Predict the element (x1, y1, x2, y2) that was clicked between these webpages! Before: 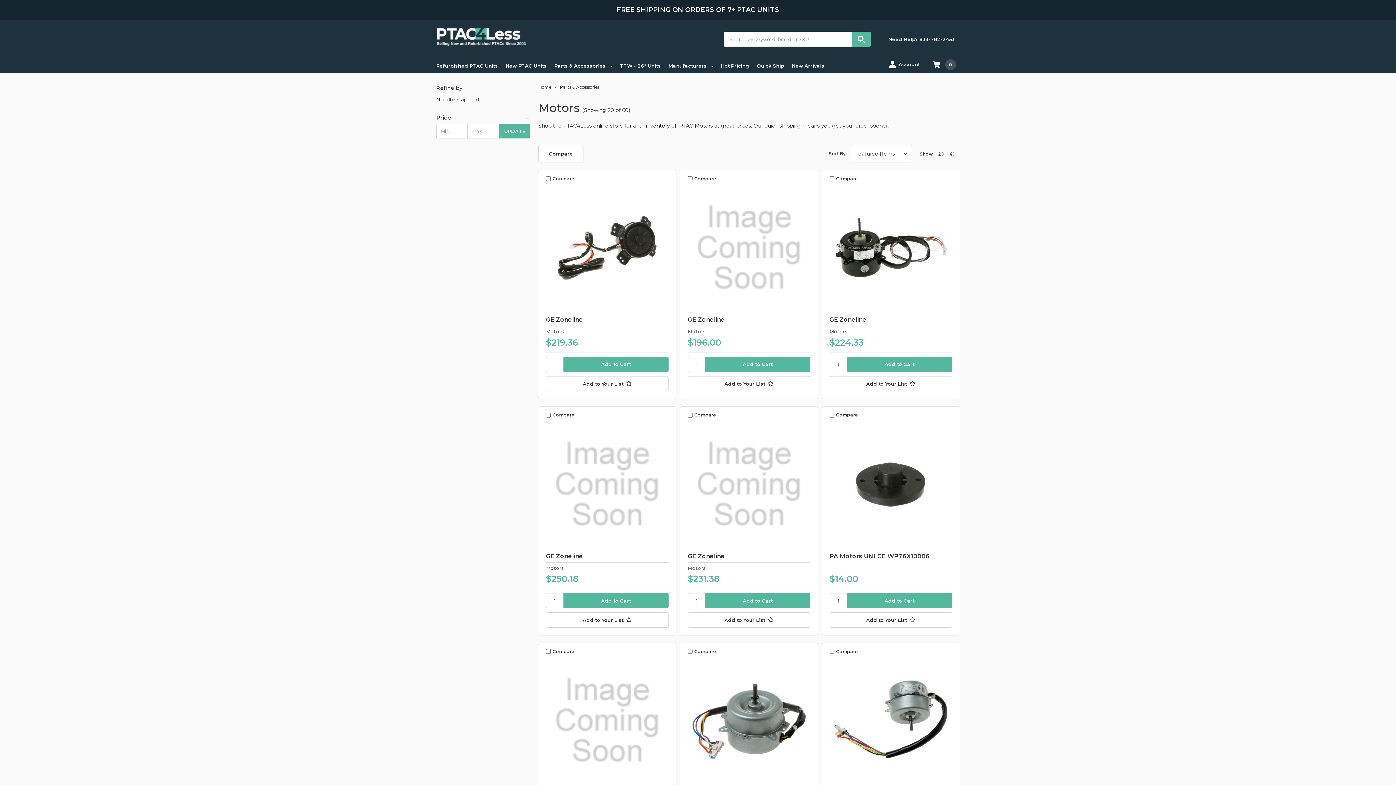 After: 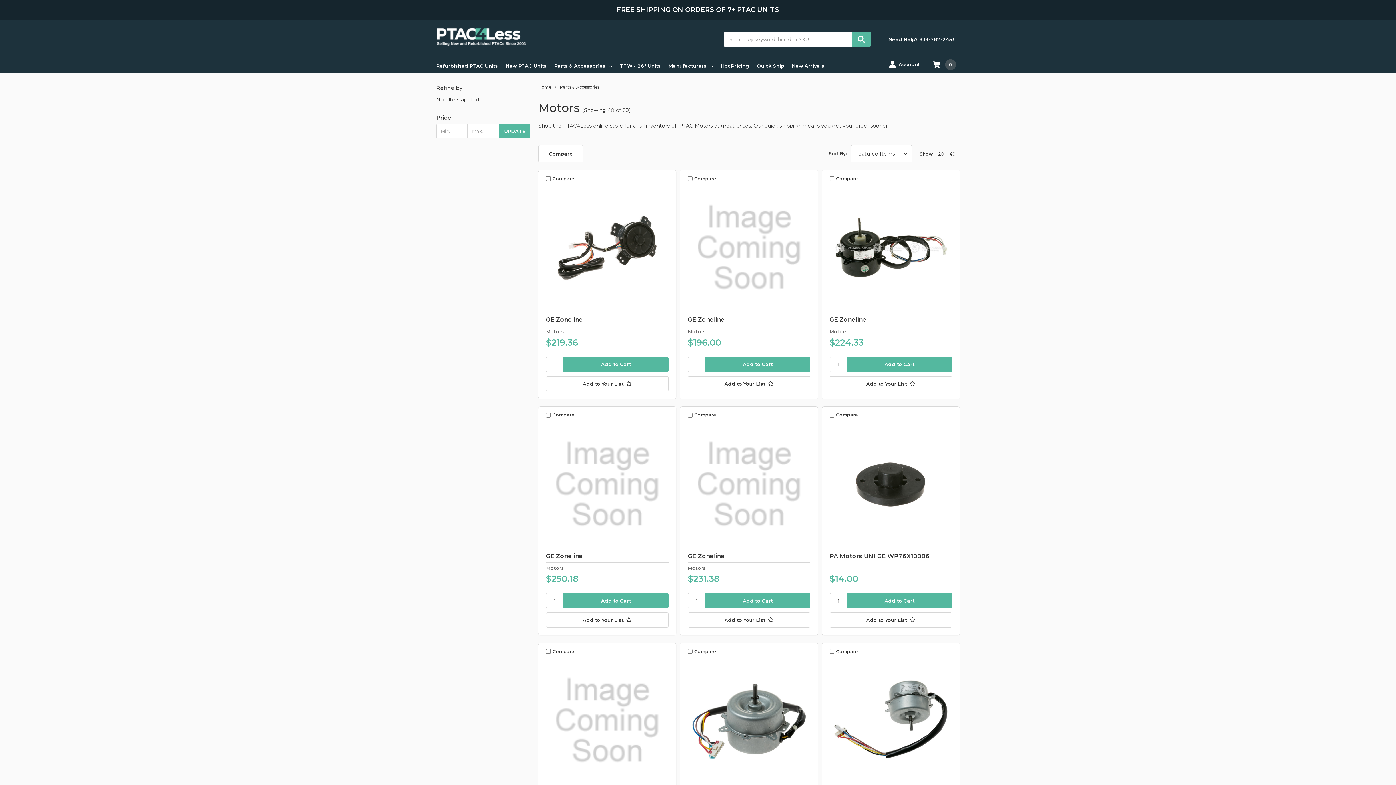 Action: label: 40 bbox: (949, 151, 956, 156)